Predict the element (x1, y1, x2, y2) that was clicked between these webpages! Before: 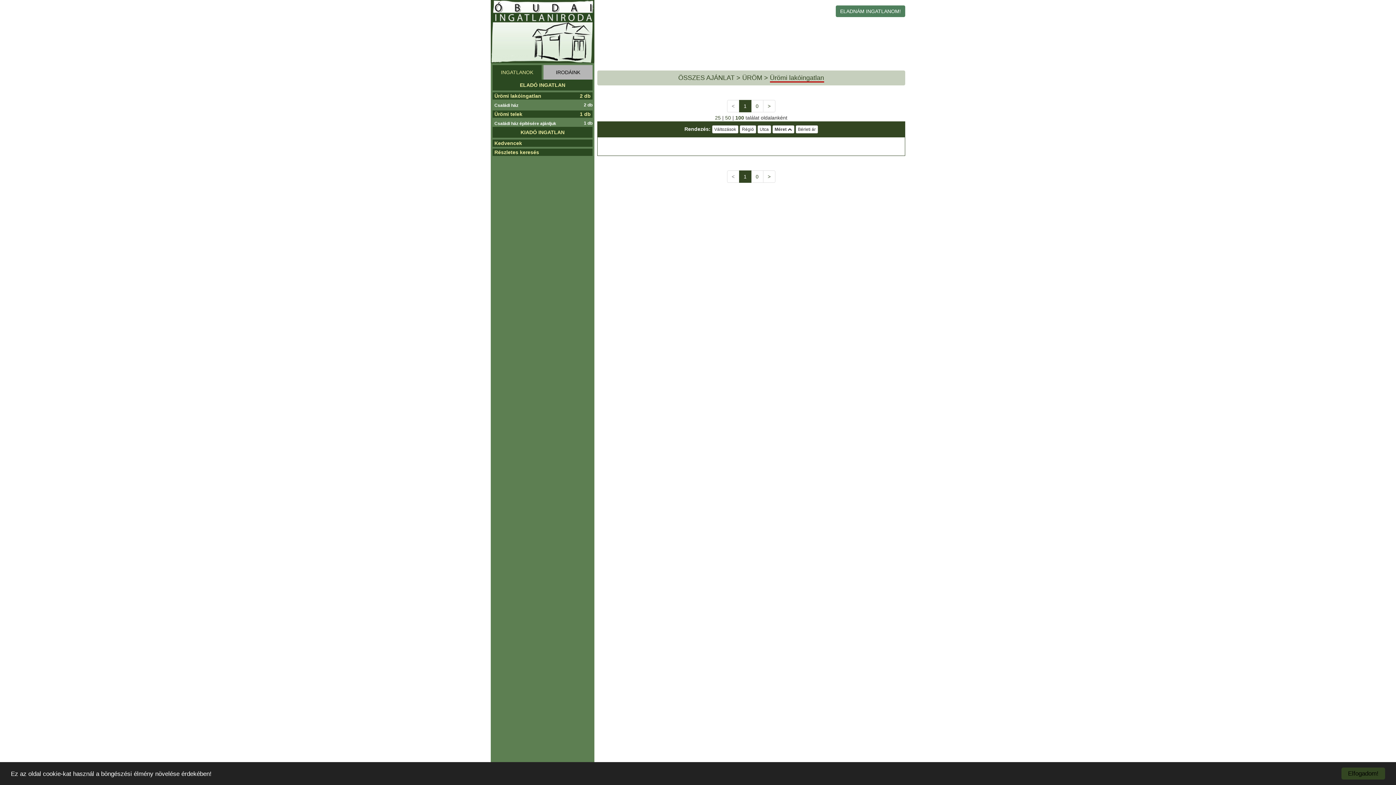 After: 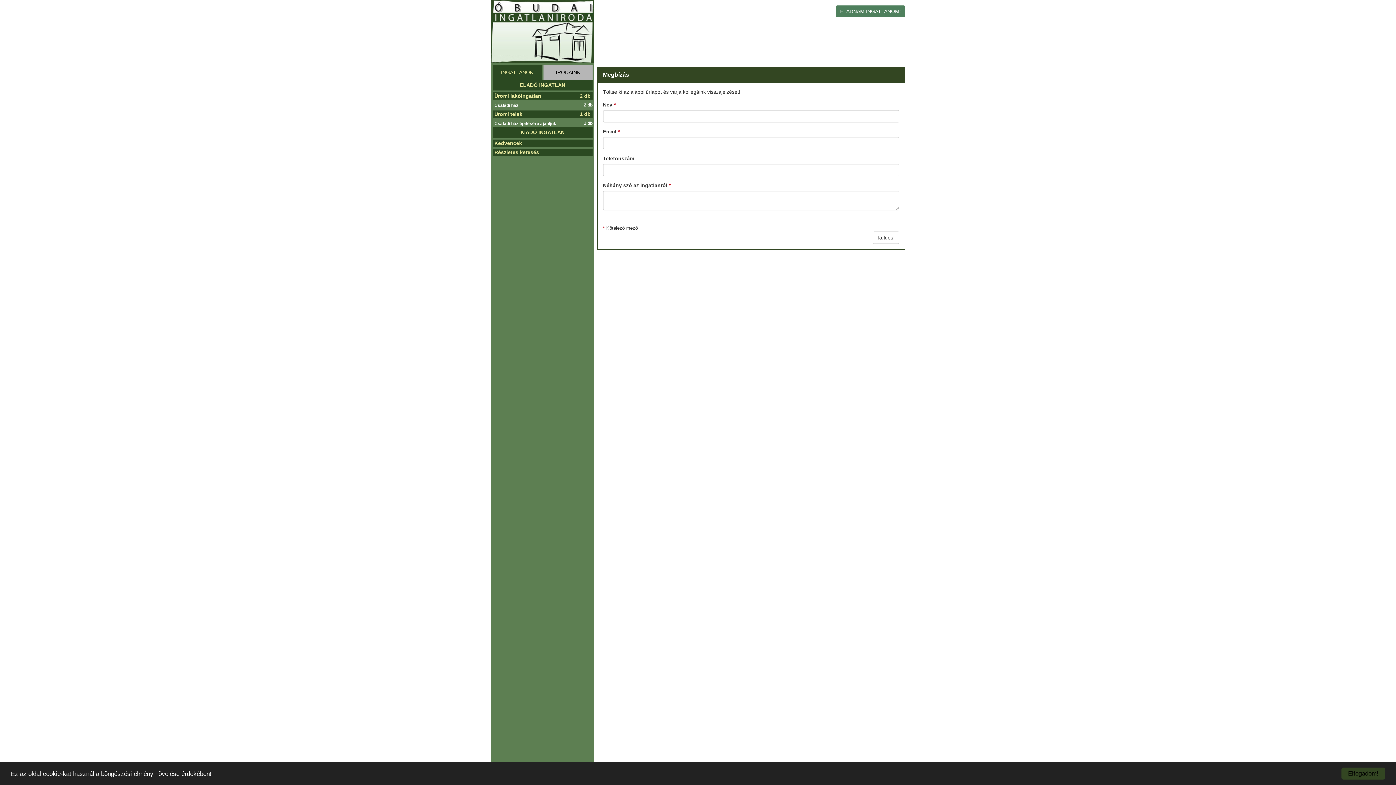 Action: bbox: (836, 5, 905, 17) label: ELADNÁM INGATLANOM!